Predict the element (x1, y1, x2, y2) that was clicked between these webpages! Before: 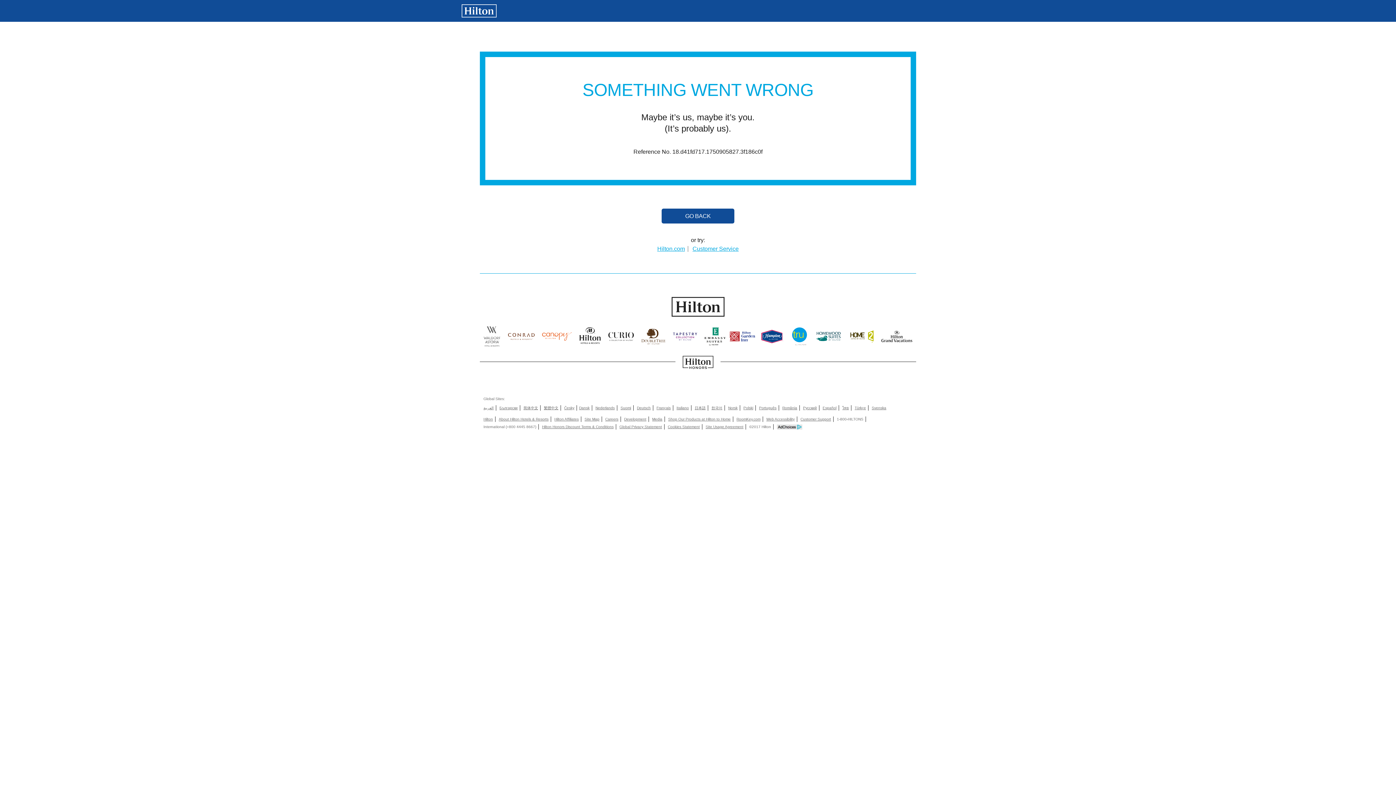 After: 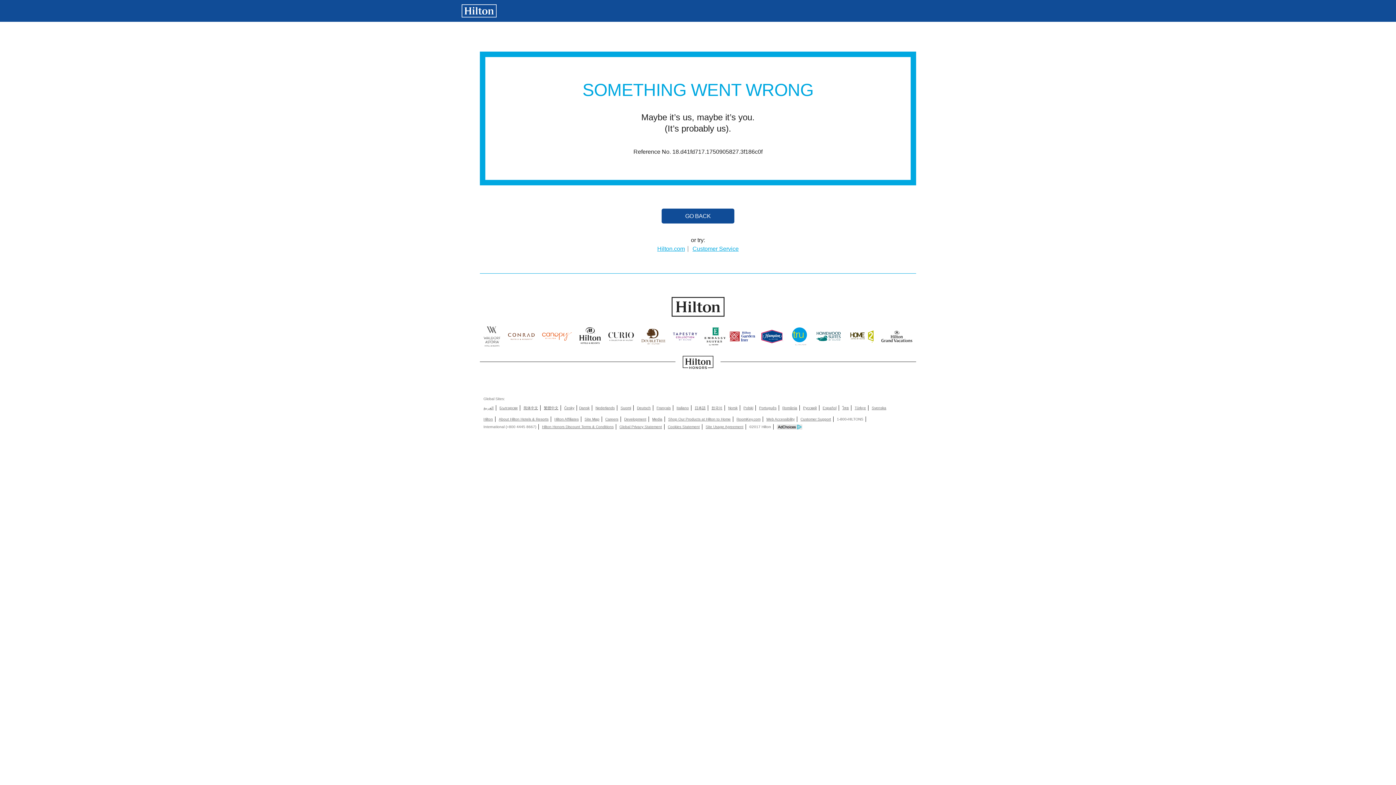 Action: bbox: (619, 424, 662, 429) label: Global Privacy Statement